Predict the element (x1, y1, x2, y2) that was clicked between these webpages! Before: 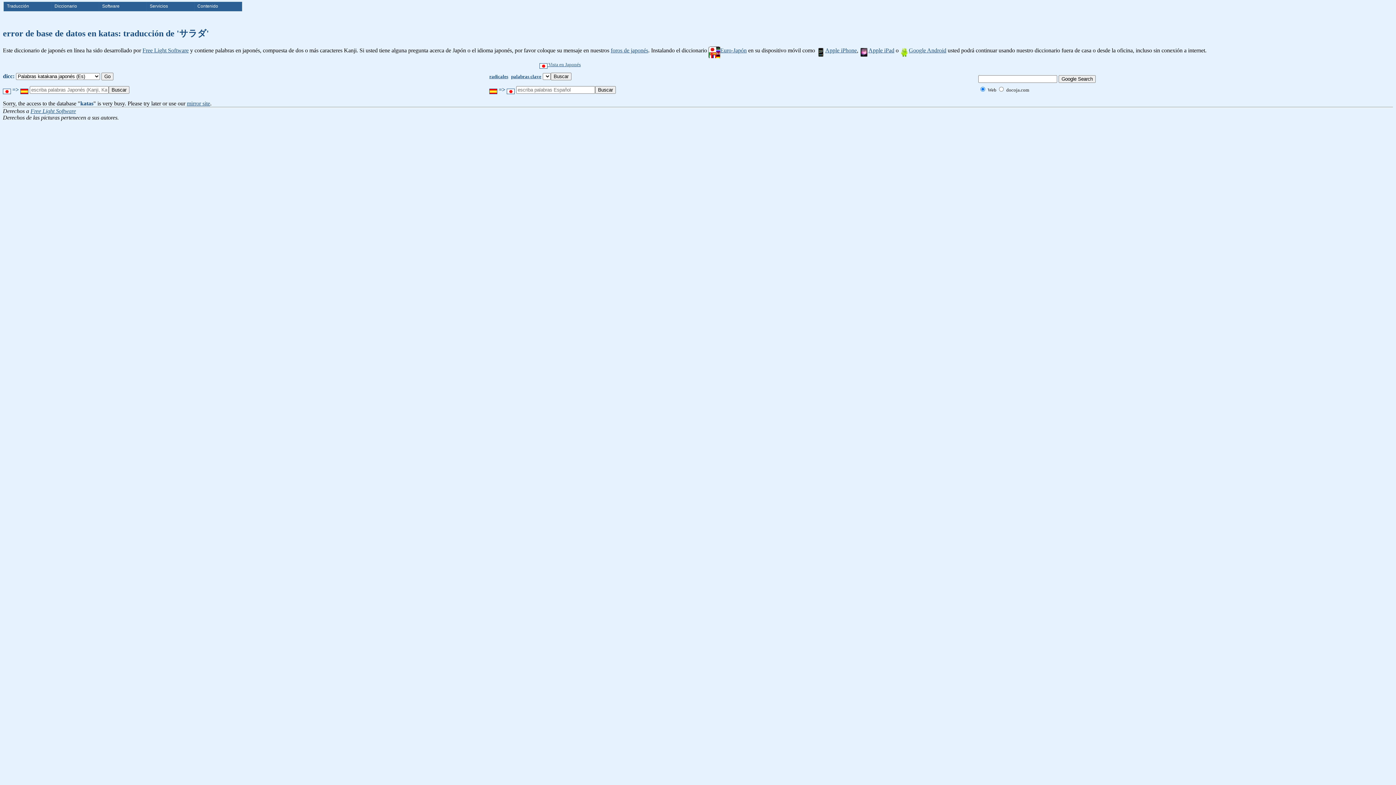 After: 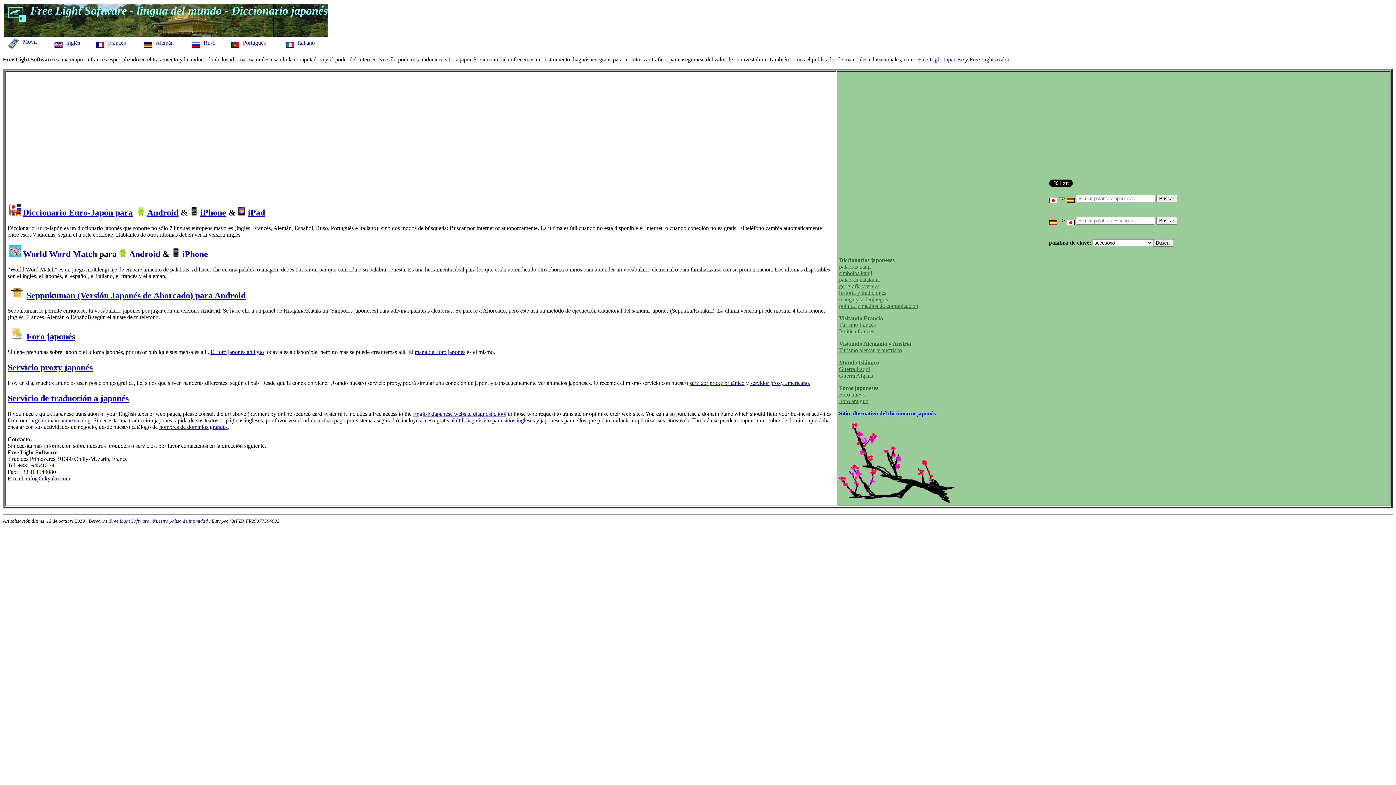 Action: bbox: (30, 107, 76, 114) label: Free Light Software